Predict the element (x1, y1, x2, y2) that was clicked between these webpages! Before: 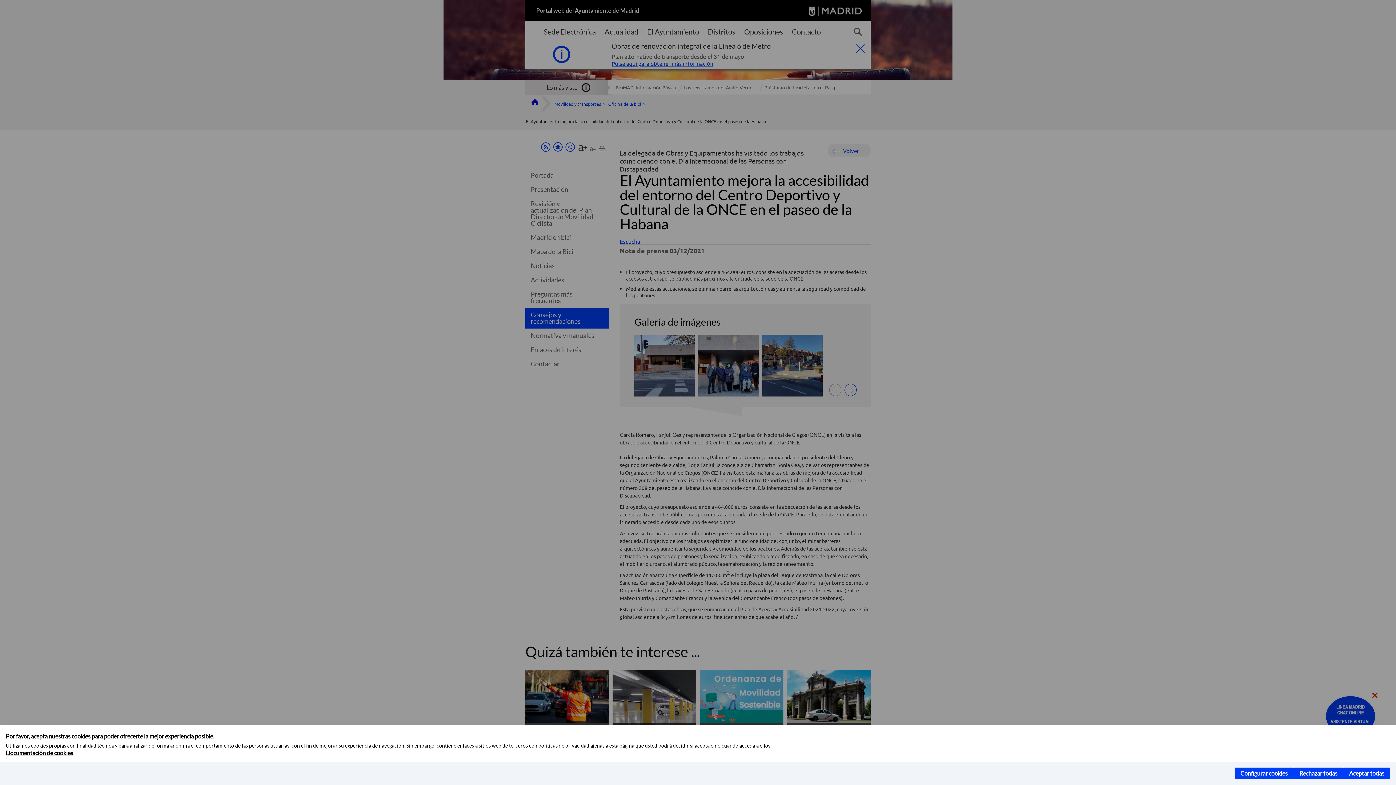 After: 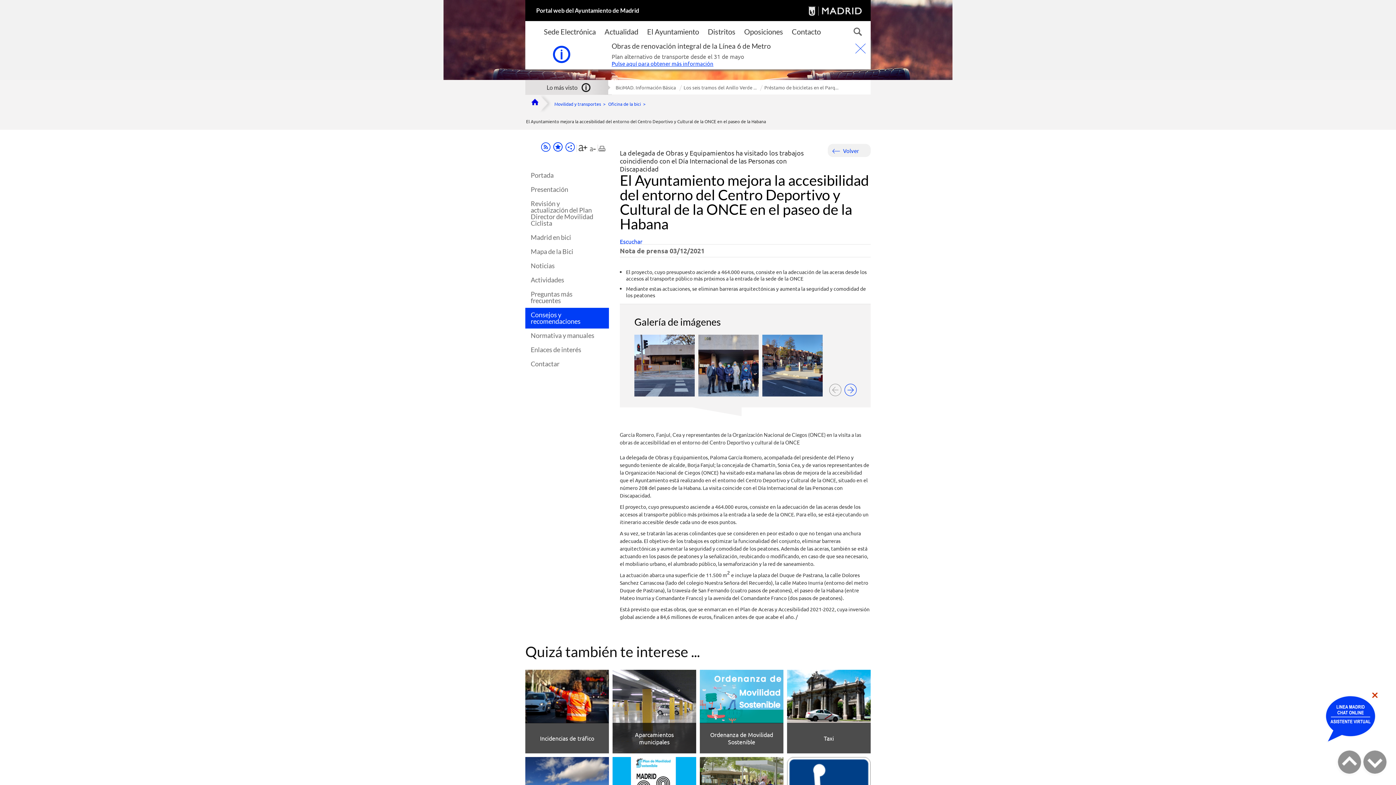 Action: bbox: (1343, 768, 1390, 779) label: Aceptar todas